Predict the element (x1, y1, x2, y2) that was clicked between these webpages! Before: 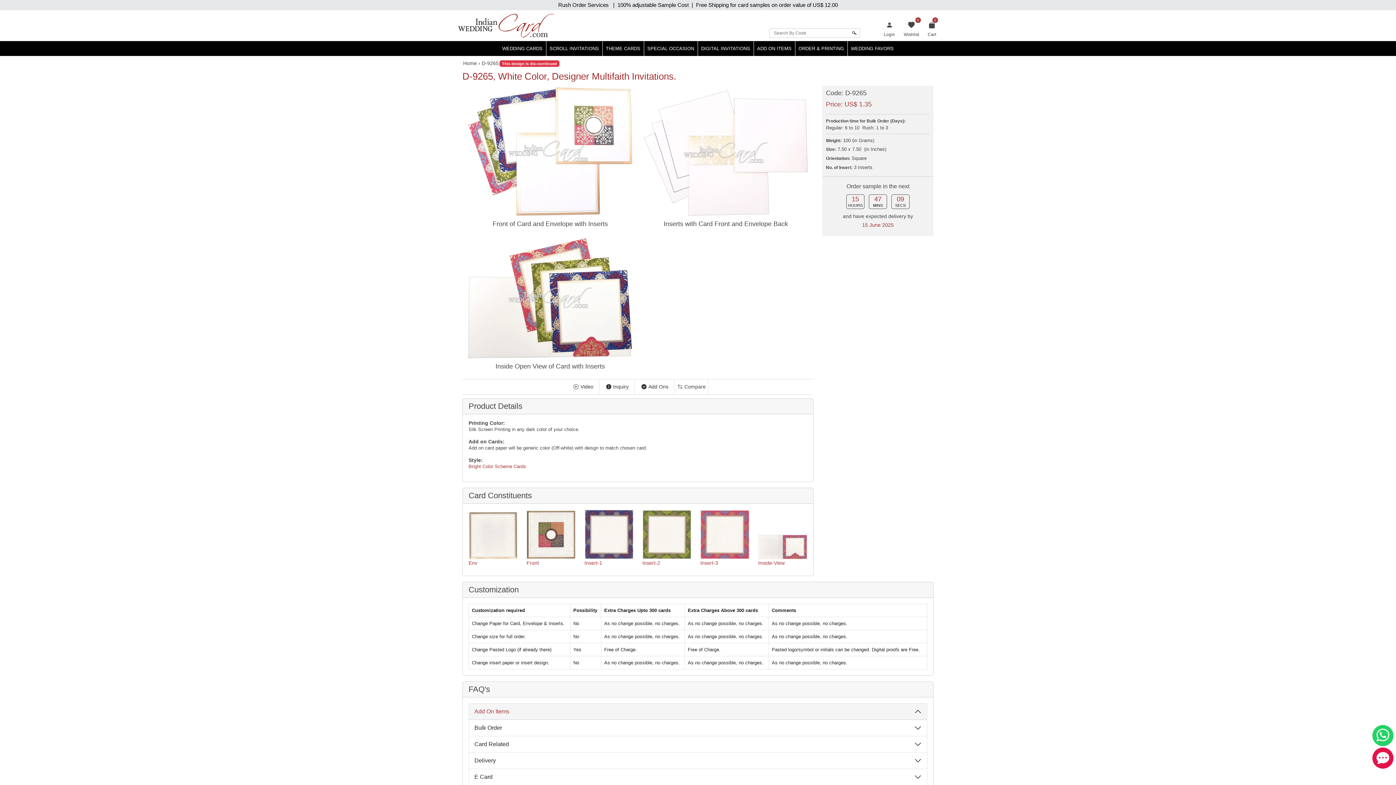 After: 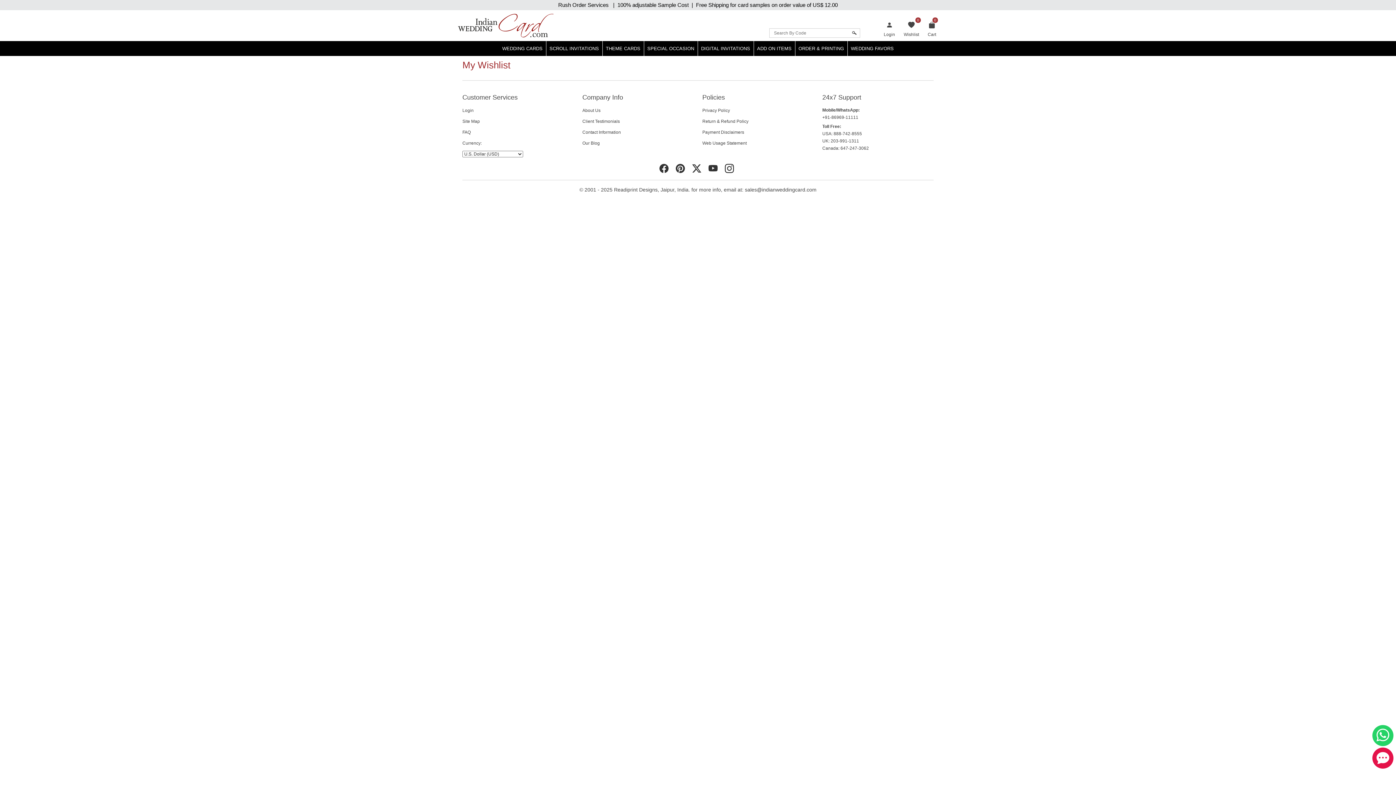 Action: bbox: (902, 21, 921, 39) label: 0
Wishlist